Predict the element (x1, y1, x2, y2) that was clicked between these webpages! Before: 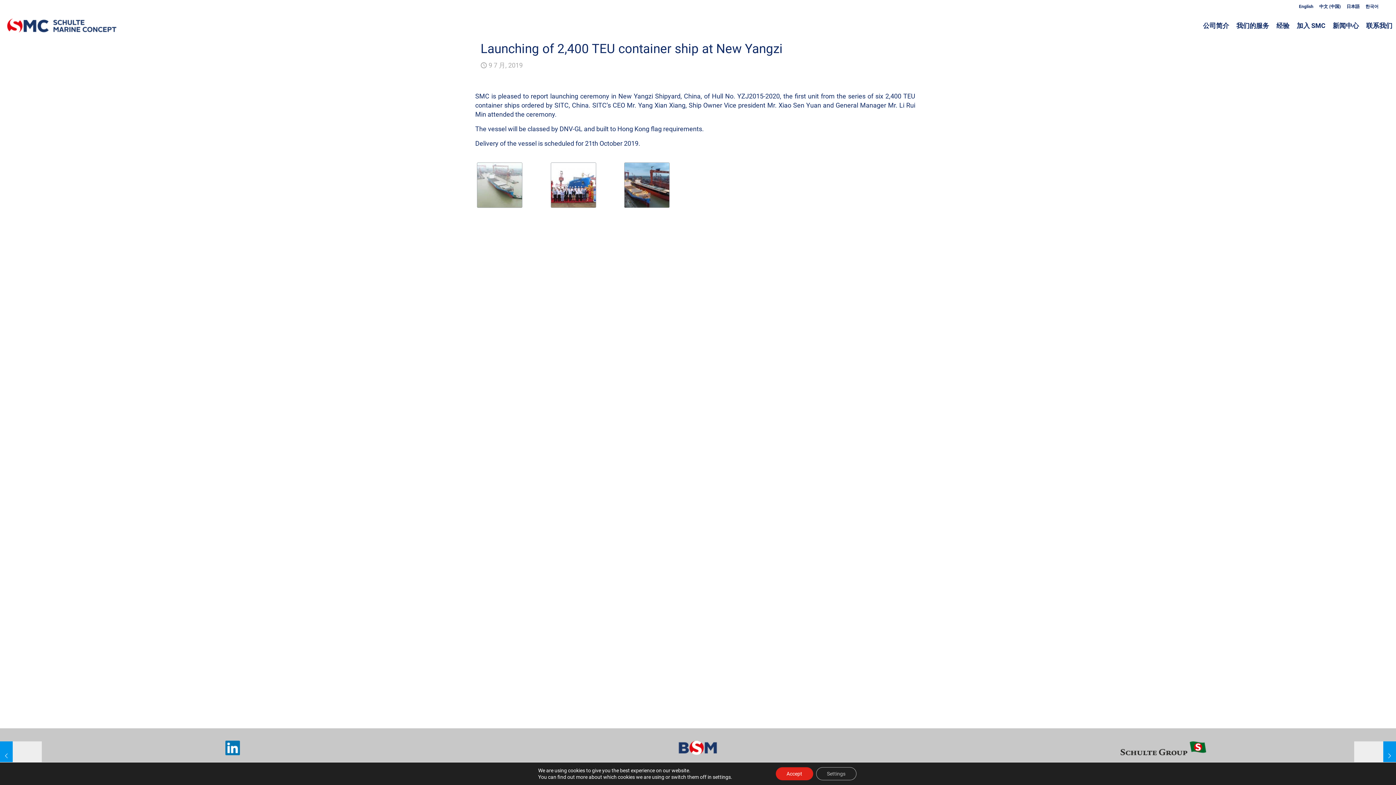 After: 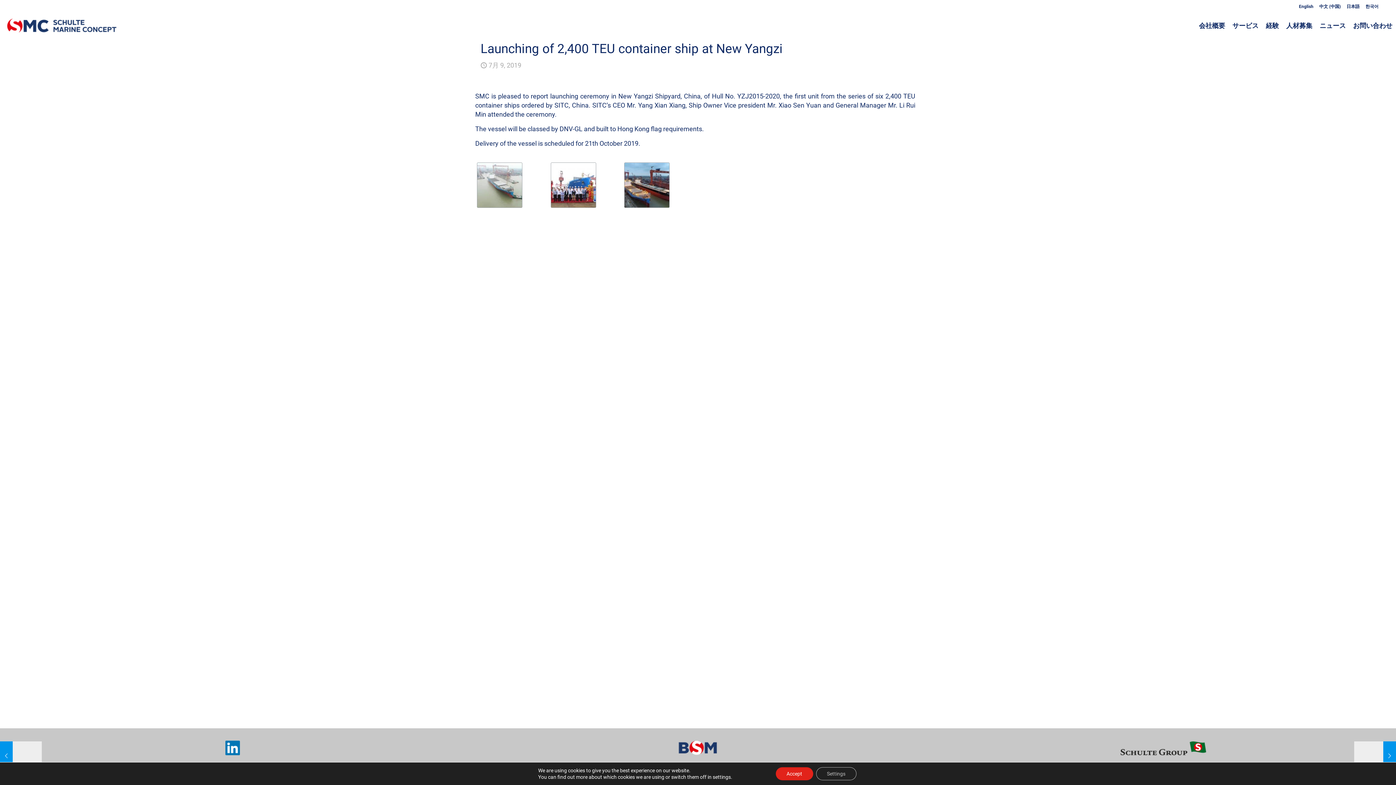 Action: bbox: (1346, 4, 1360, 9) label: 日本語